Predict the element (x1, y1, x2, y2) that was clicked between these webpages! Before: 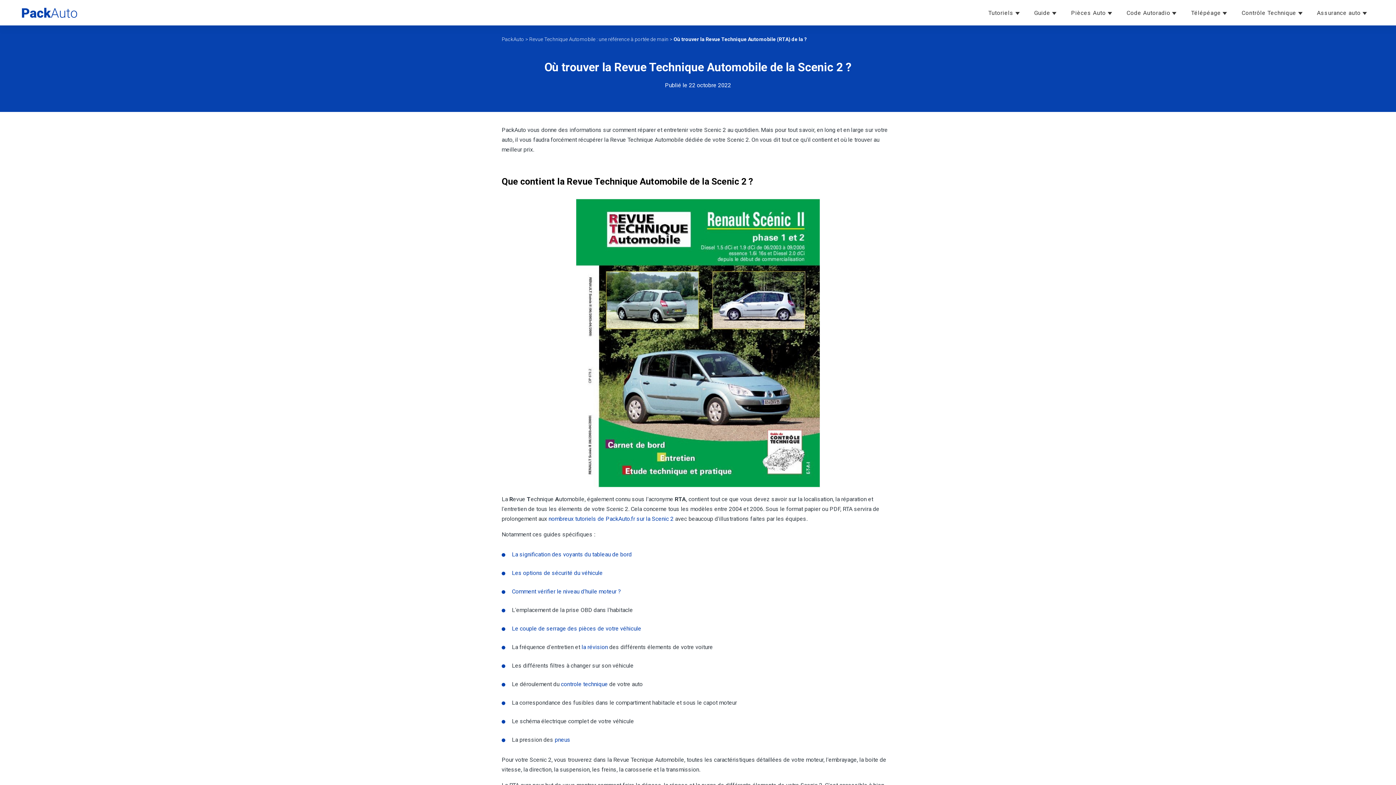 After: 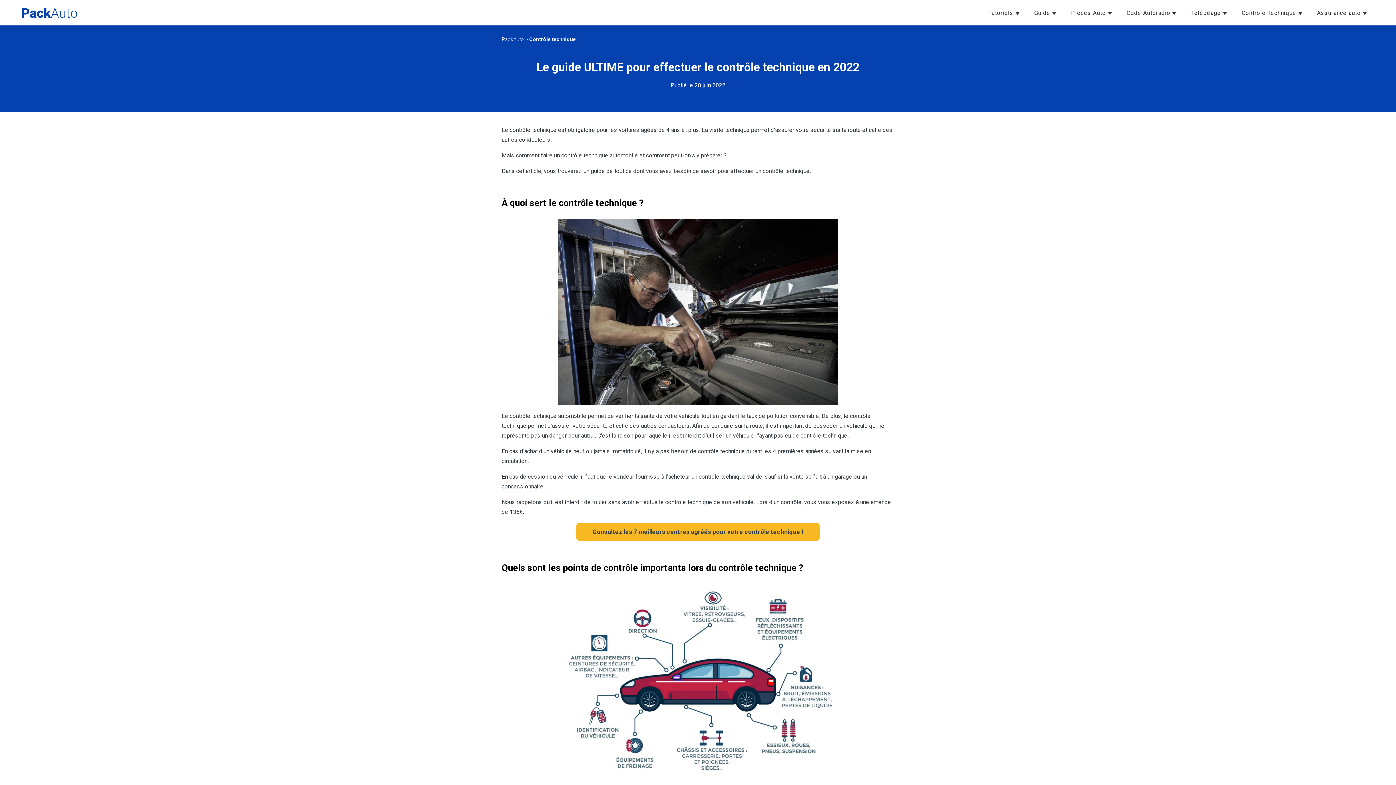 Action: label: Contrôle Technique  bbox: (1234, 8, 1310, 17)